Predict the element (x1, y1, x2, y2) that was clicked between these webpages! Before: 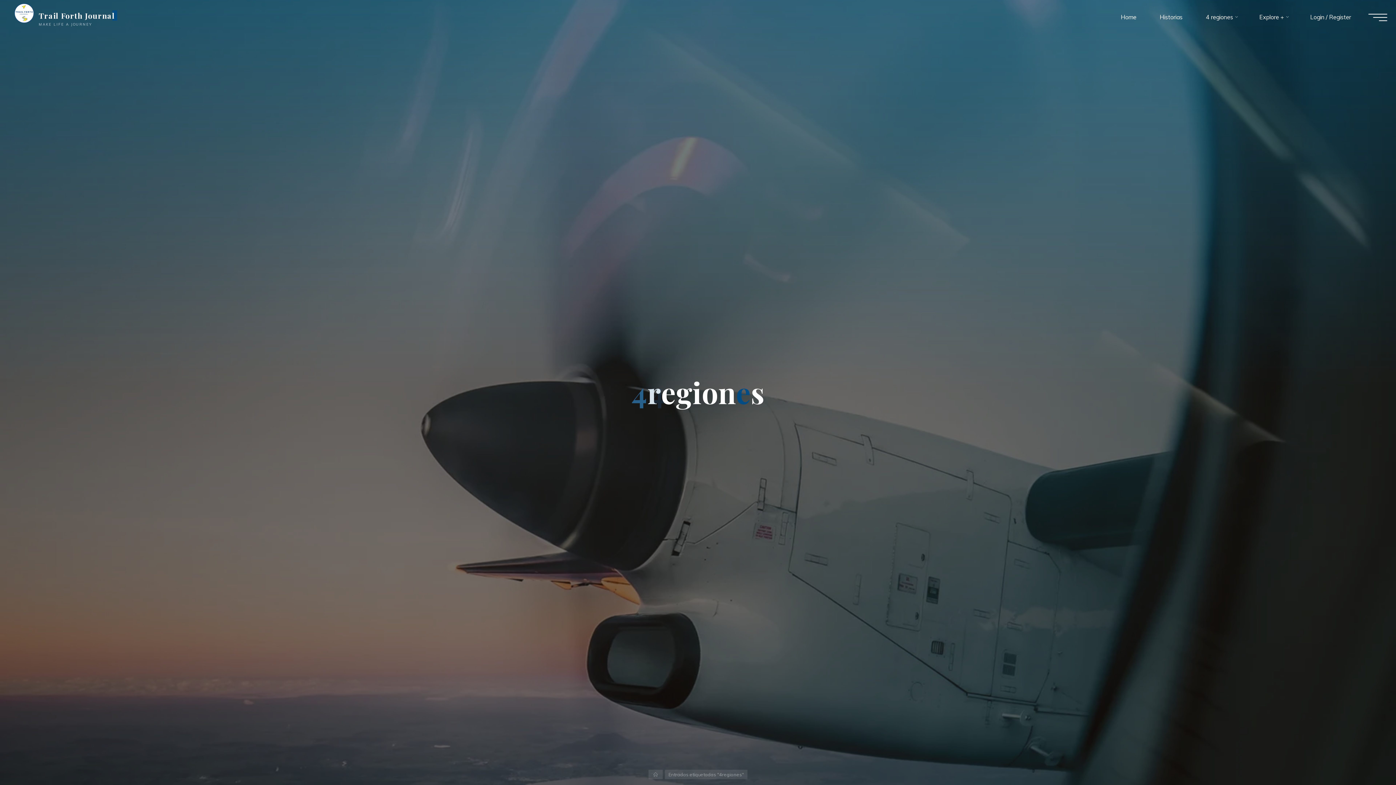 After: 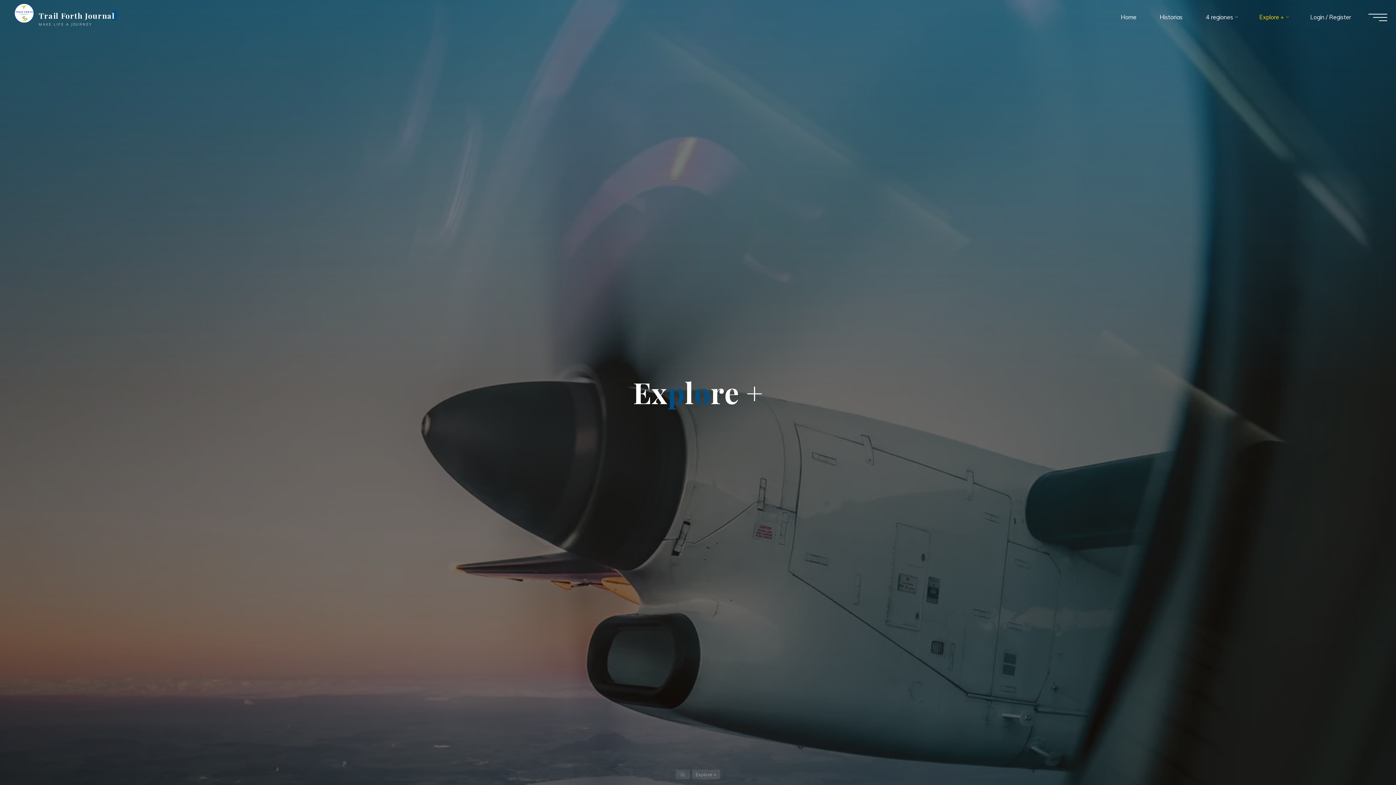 Action: bbox: (1248, 3, 1298, 30) label: Explore +